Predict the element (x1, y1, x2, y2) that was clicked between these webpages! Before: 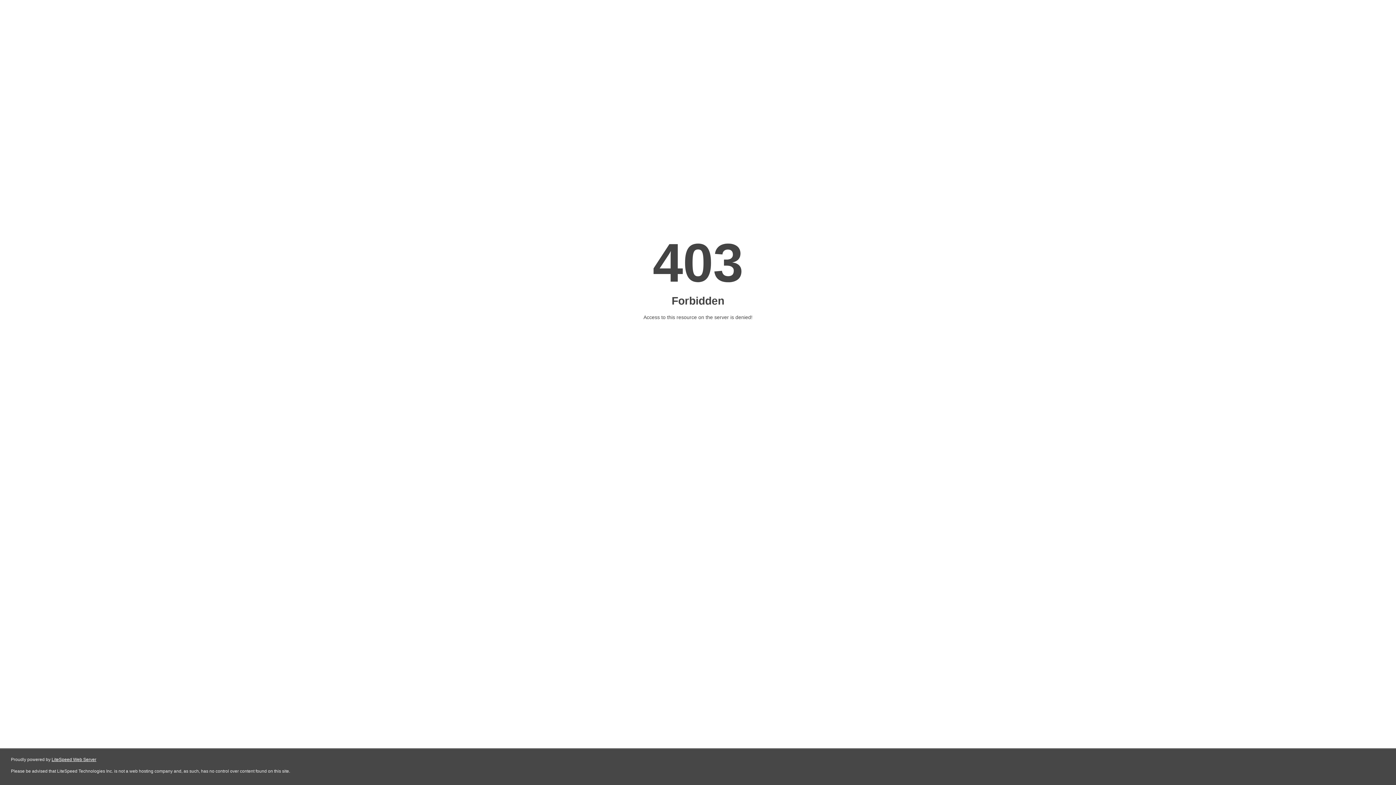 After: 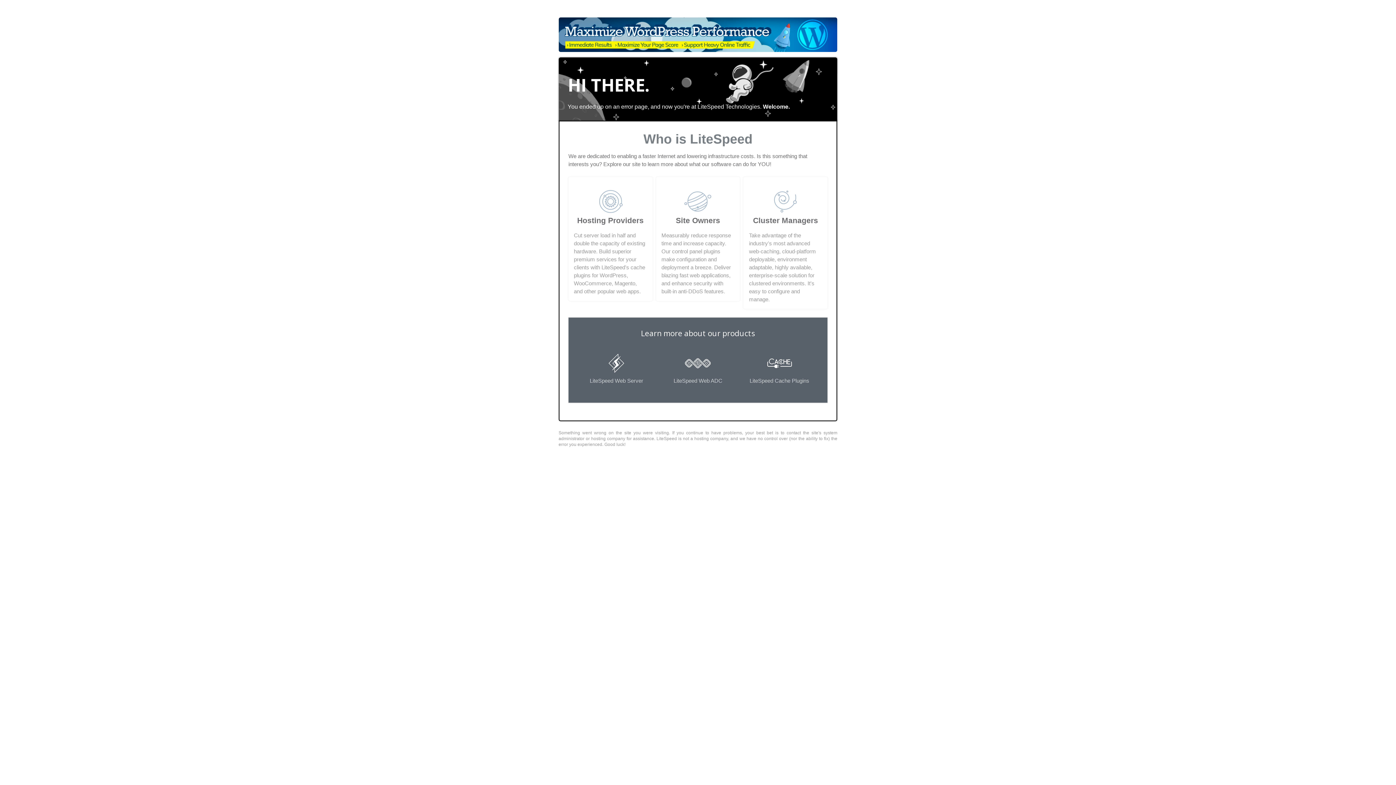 Action: label: LiteSpeed Web Server bbox: (51, 757, 96, 762)